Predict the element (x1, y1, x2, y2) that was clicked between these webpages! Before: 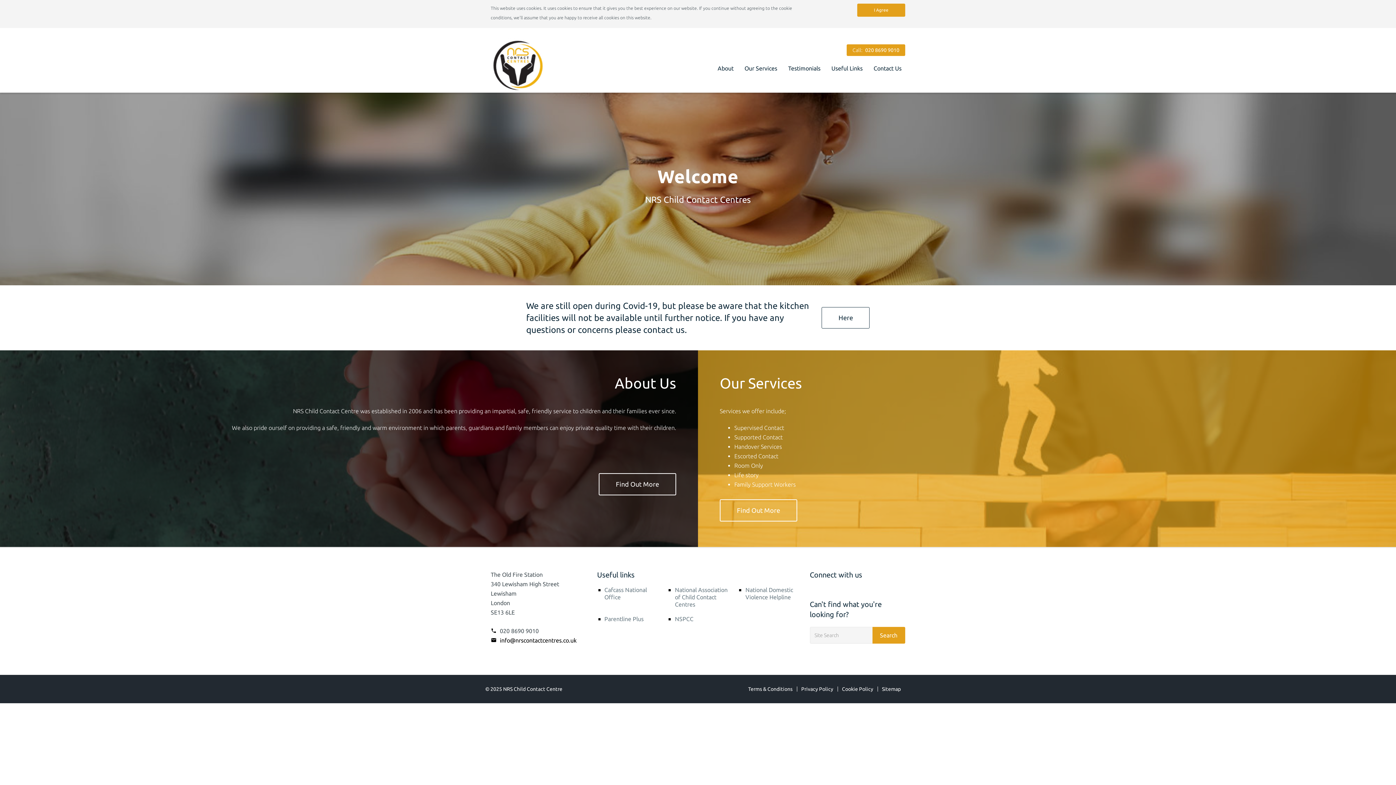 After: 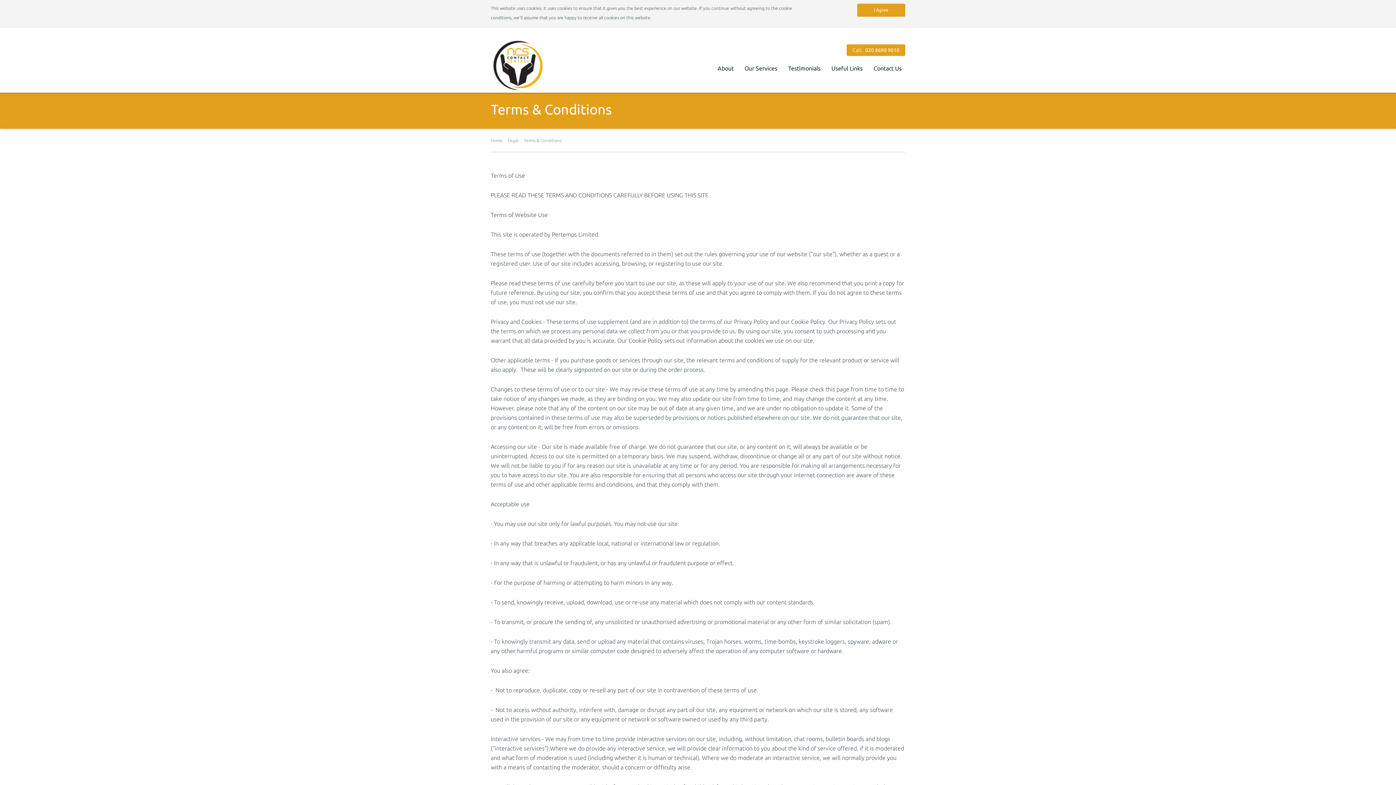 Action: label: Terms & Conditions bbox: (748, 686, 792, 692)